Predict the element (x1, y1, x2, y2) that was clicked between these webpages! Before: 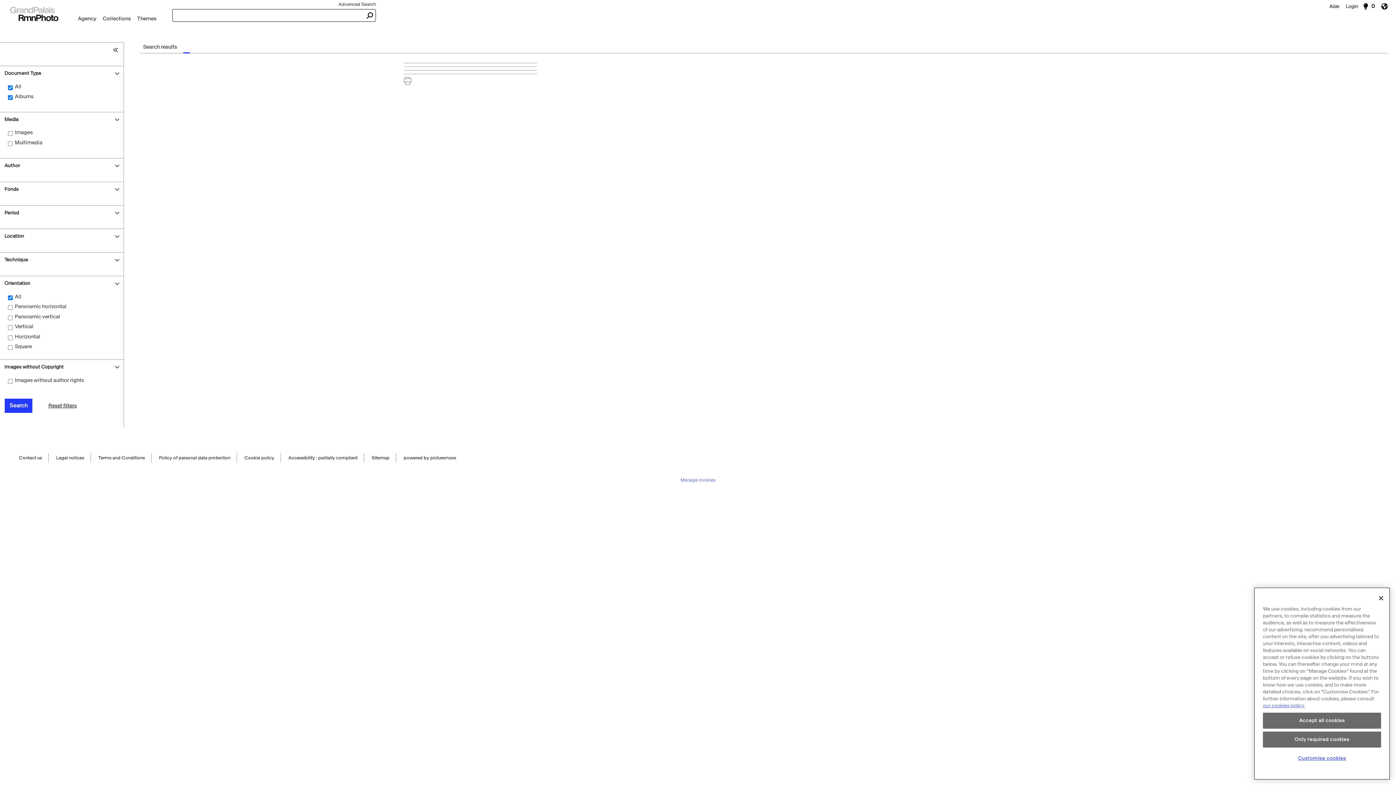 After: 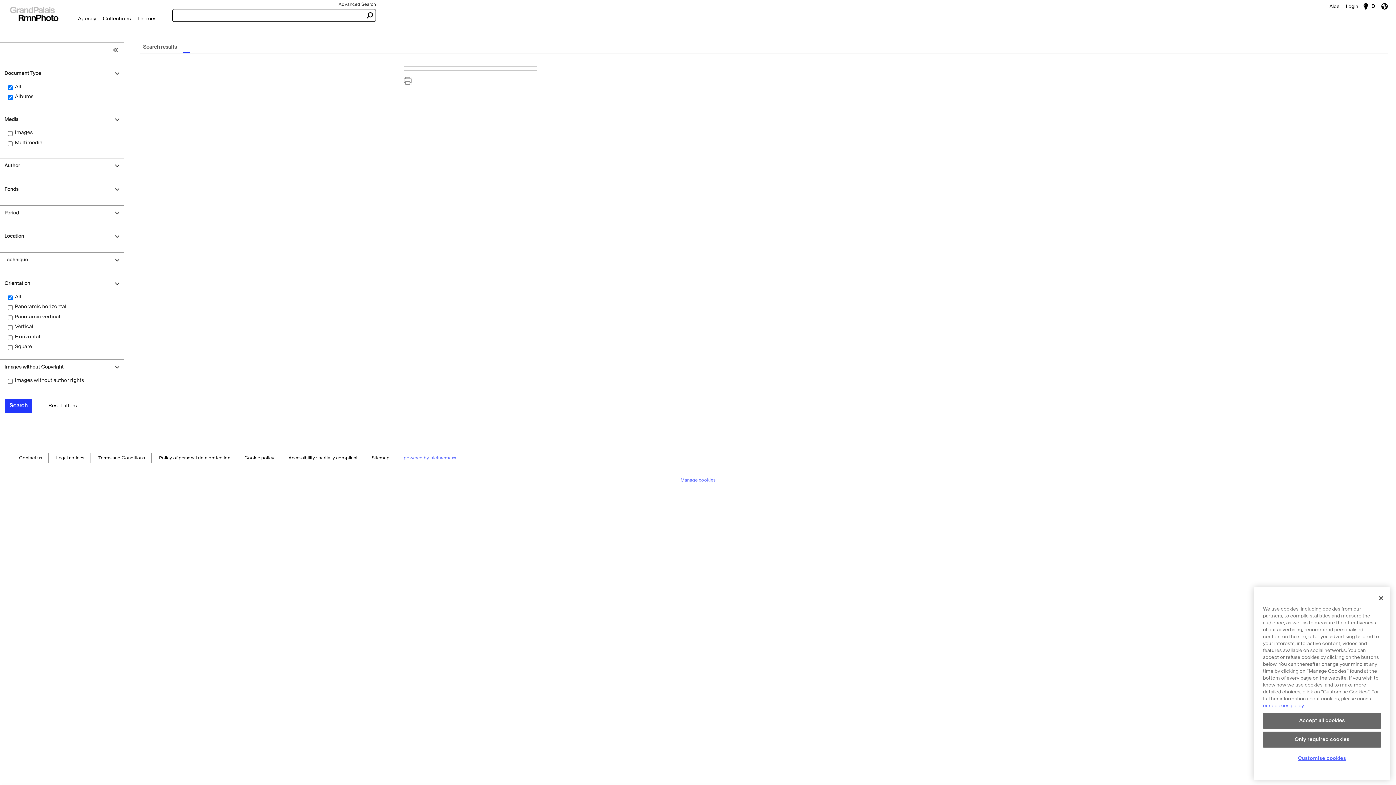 Action: label: powered by picturemaxx bbox: (403, 453, 456, 463)